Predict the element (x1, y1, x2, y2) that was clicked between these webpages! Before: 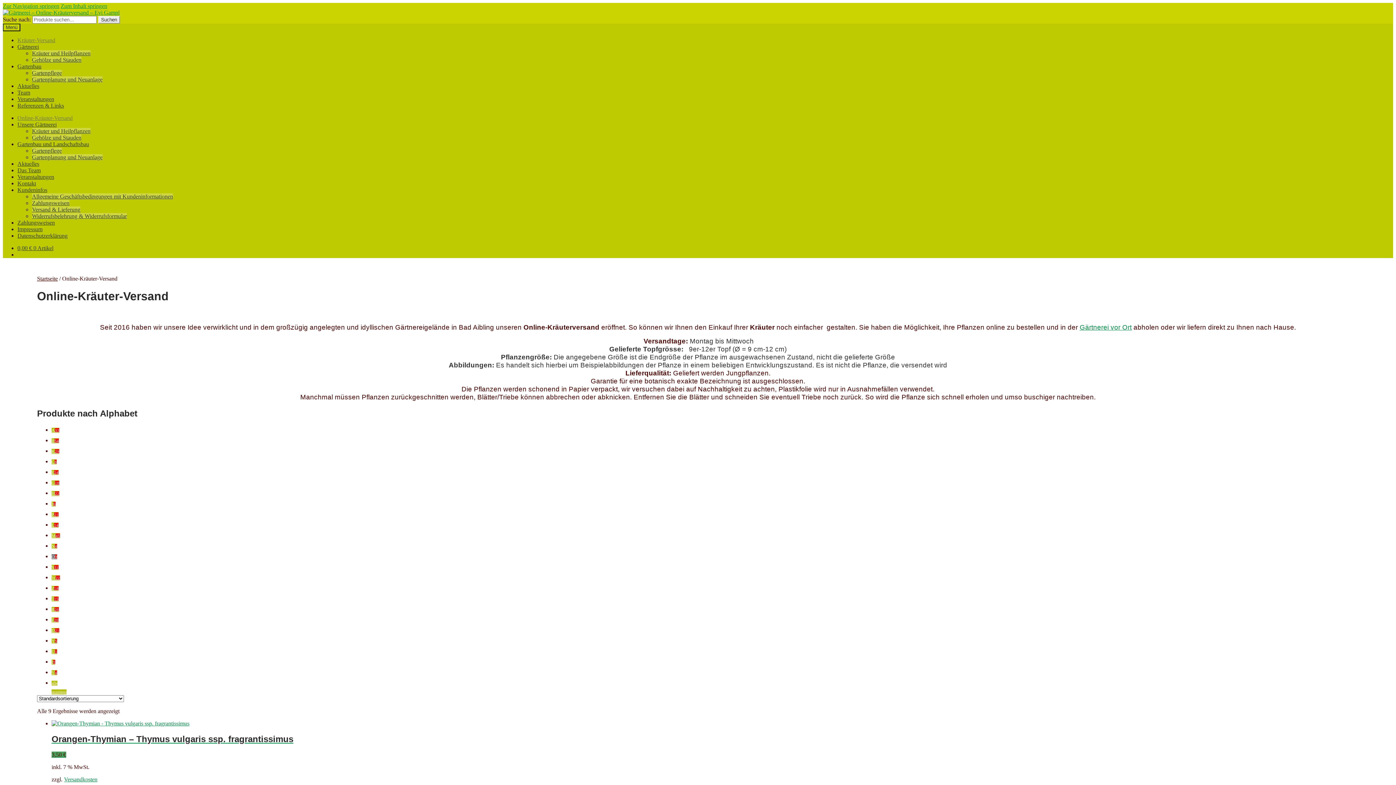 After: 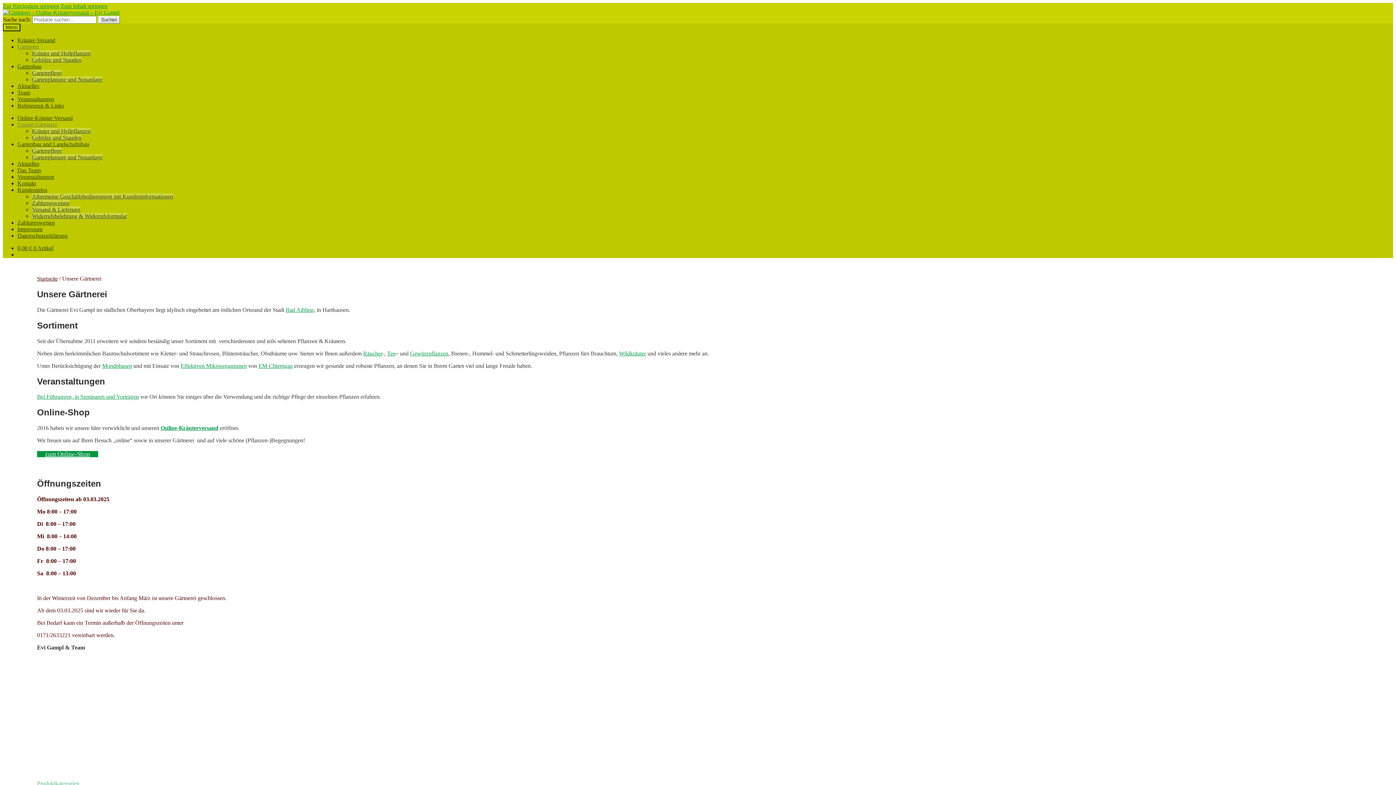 Action: bbox: (17, 121, 56, 127) label: Unsere Gärtnerei